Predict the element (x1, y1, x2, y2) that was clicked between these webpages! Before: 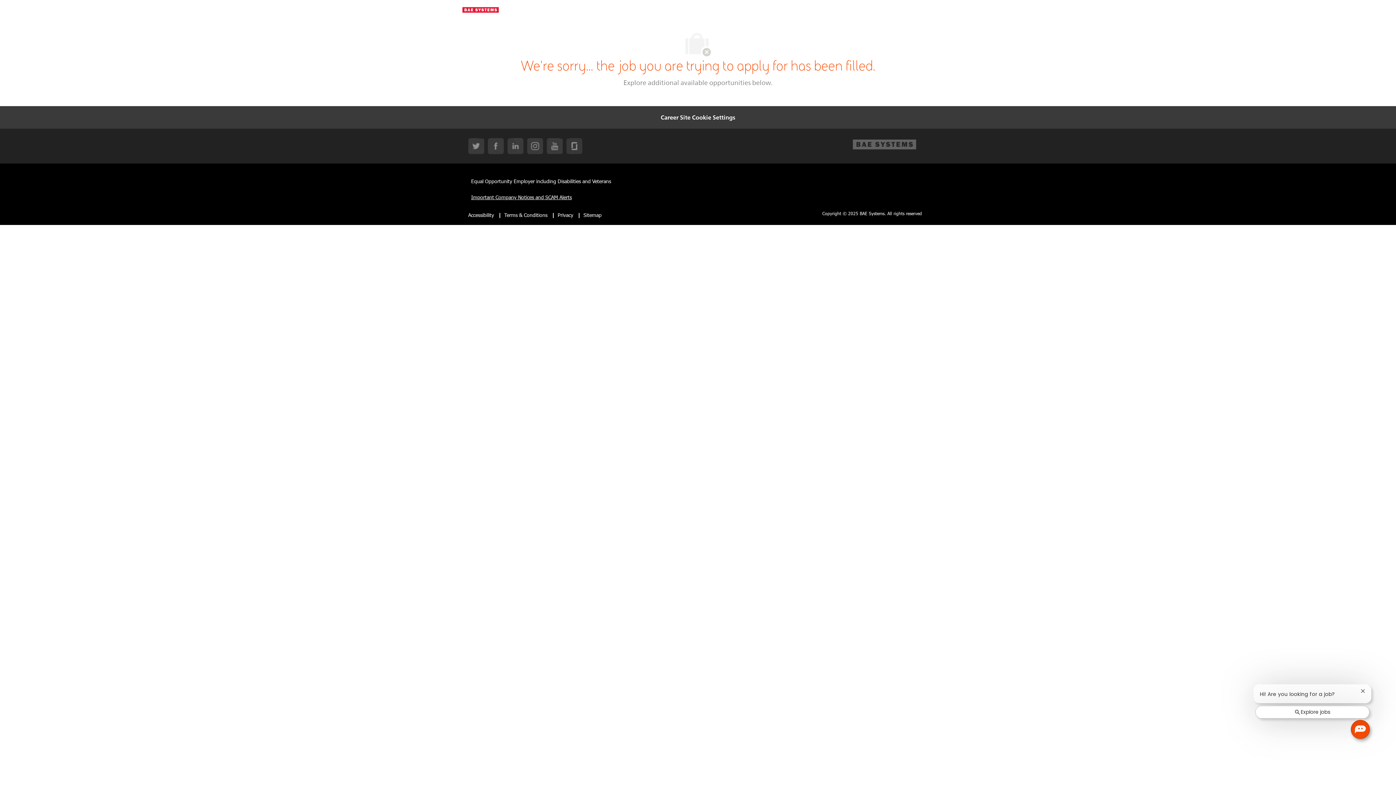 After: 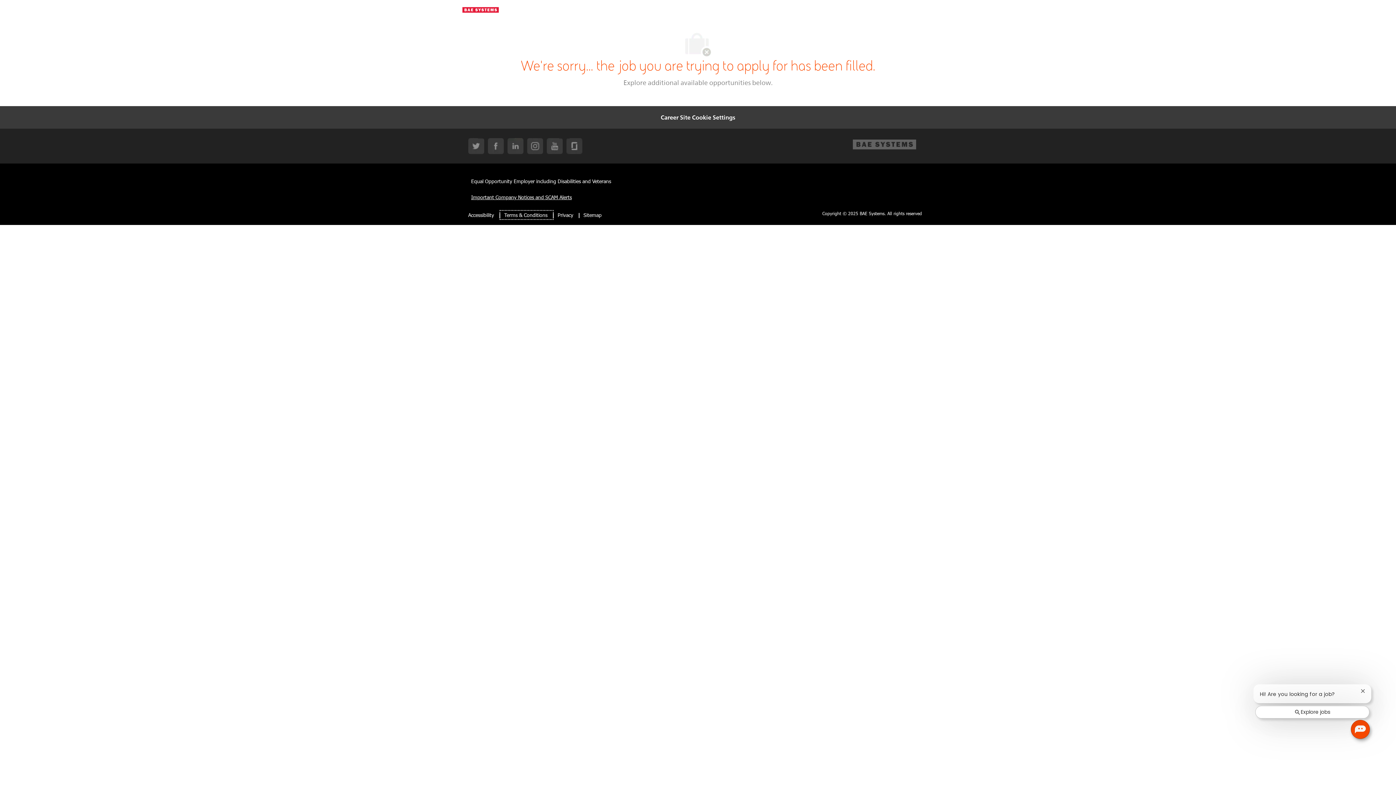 Action: bbox: (500, 211, 552, 218) label: Terms & Conditions